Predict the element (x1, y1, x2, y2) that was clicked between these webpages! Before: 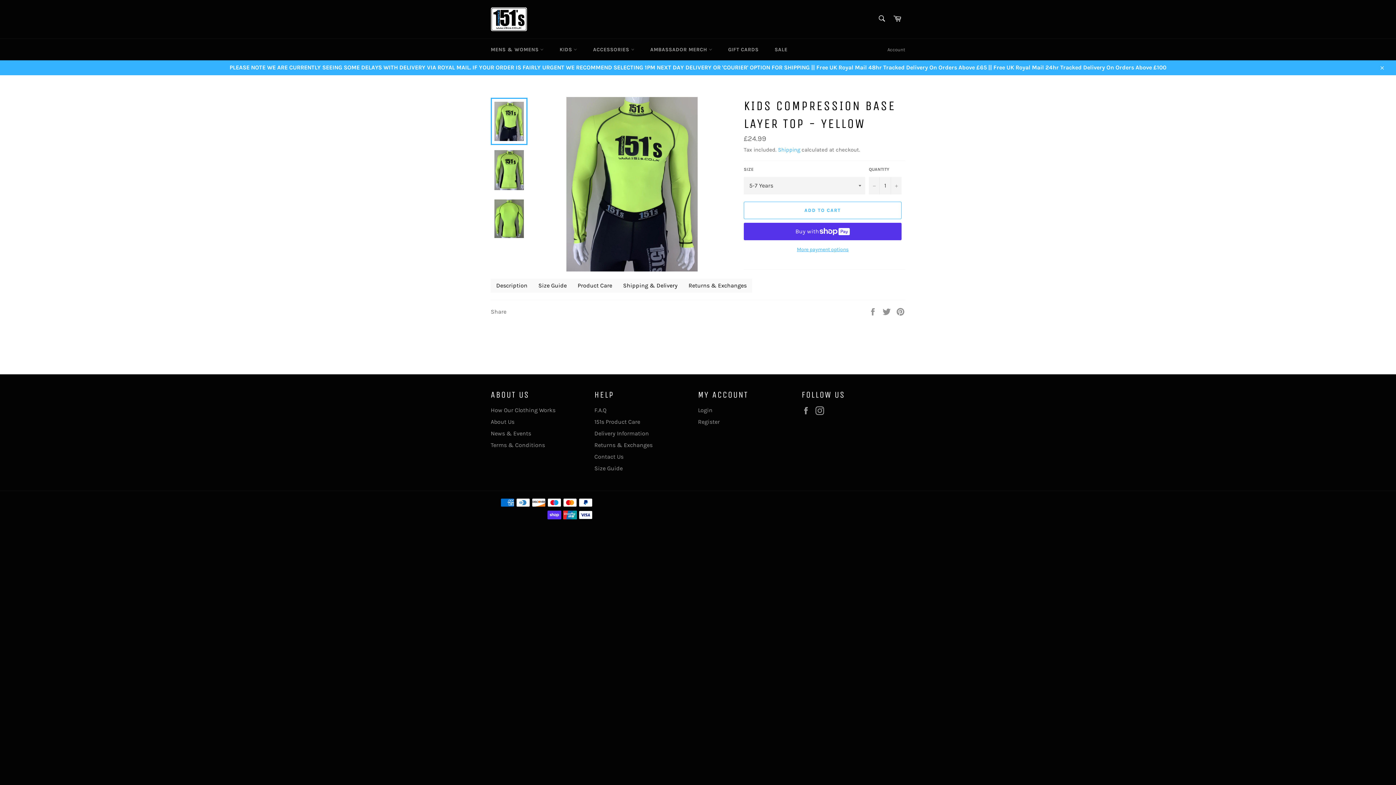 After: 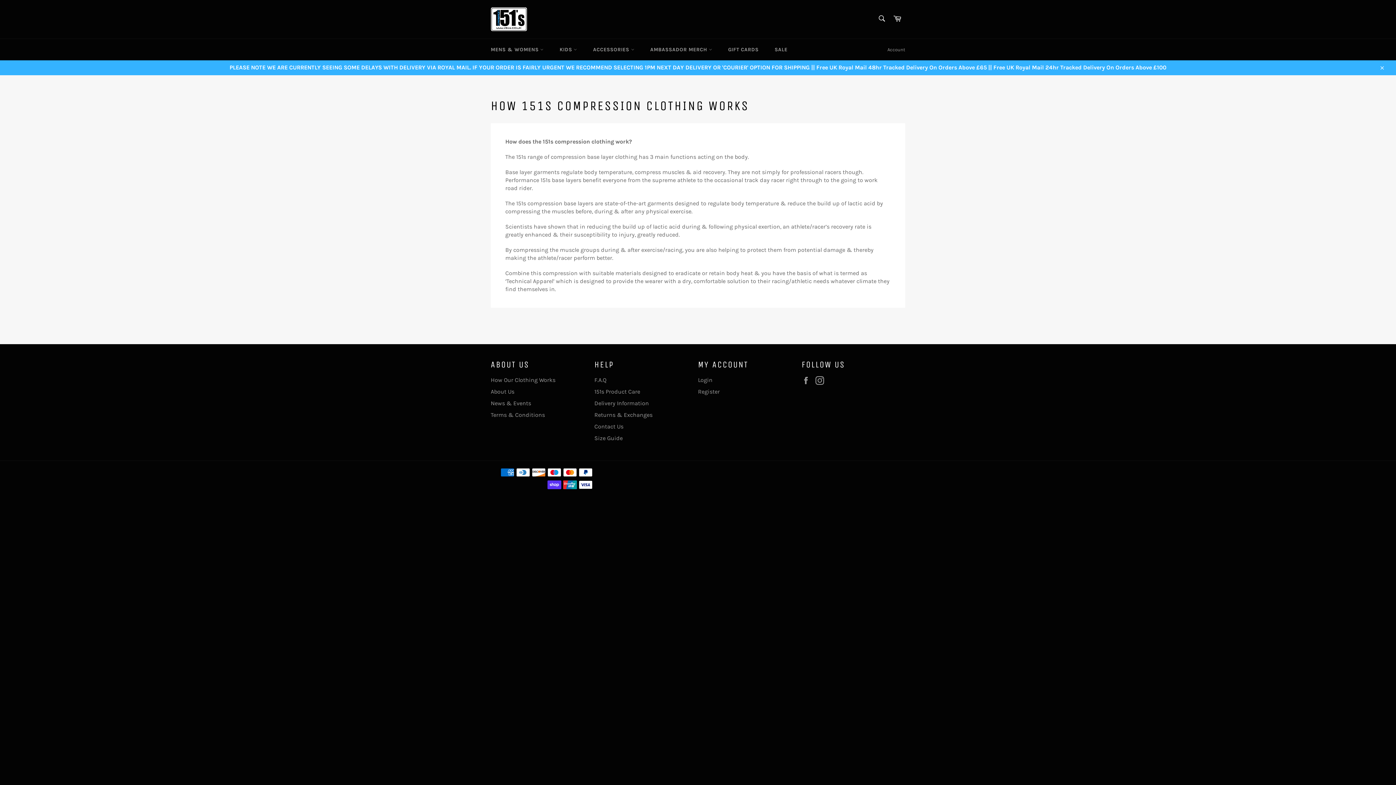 Action: label: How Our Clothing Works bbox: (490, 406, 555, 413)